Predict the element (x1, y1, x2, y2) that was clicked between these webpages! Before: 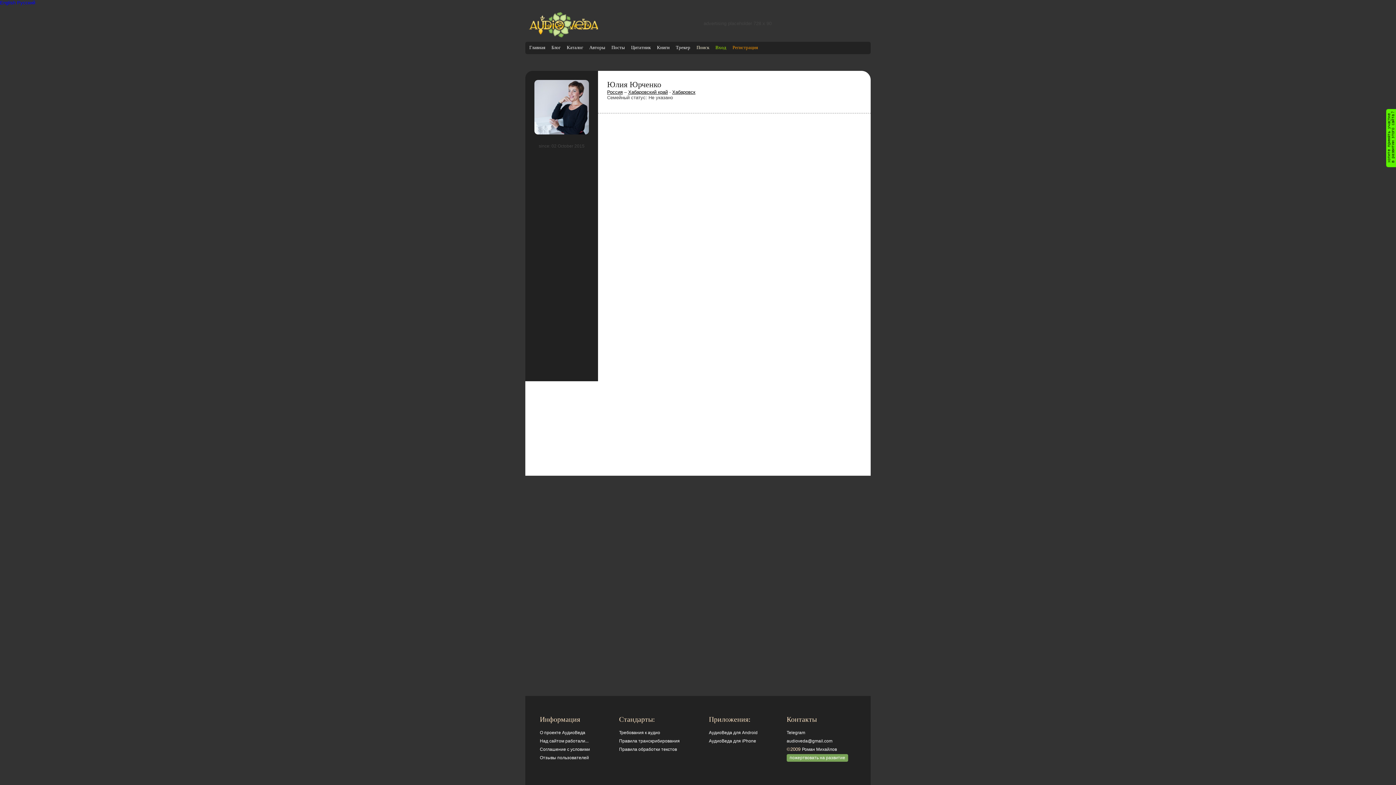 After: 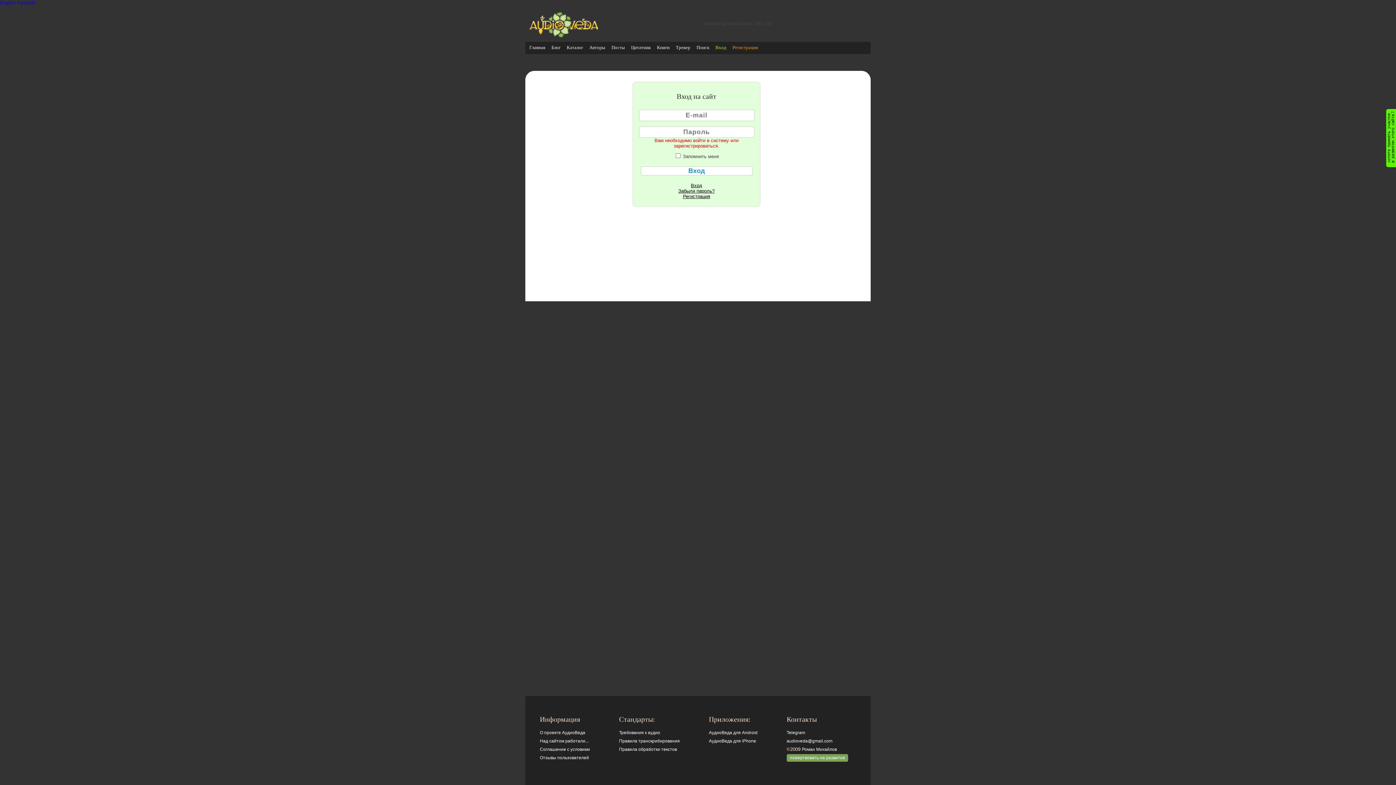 Action: bbox: (607, 89, 622, 94) label: Россия